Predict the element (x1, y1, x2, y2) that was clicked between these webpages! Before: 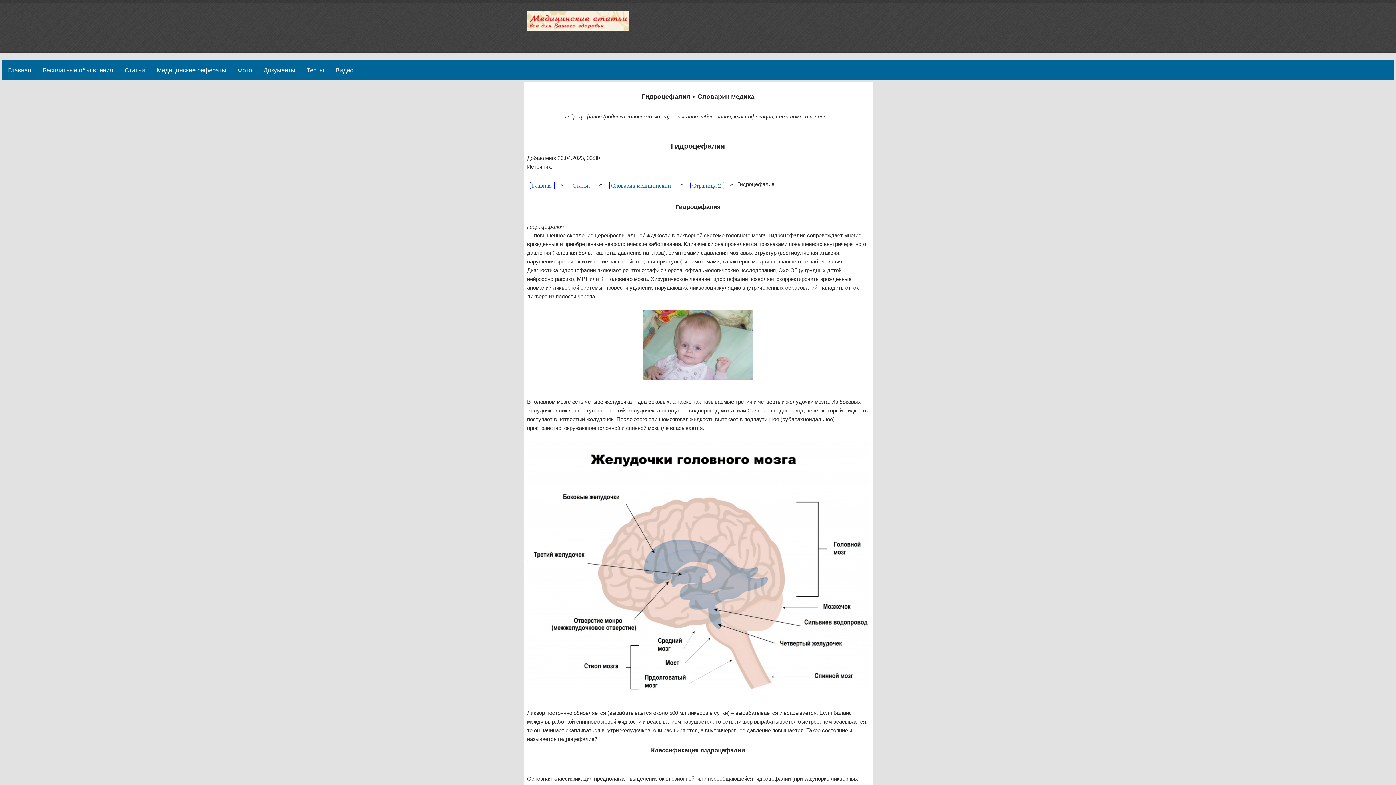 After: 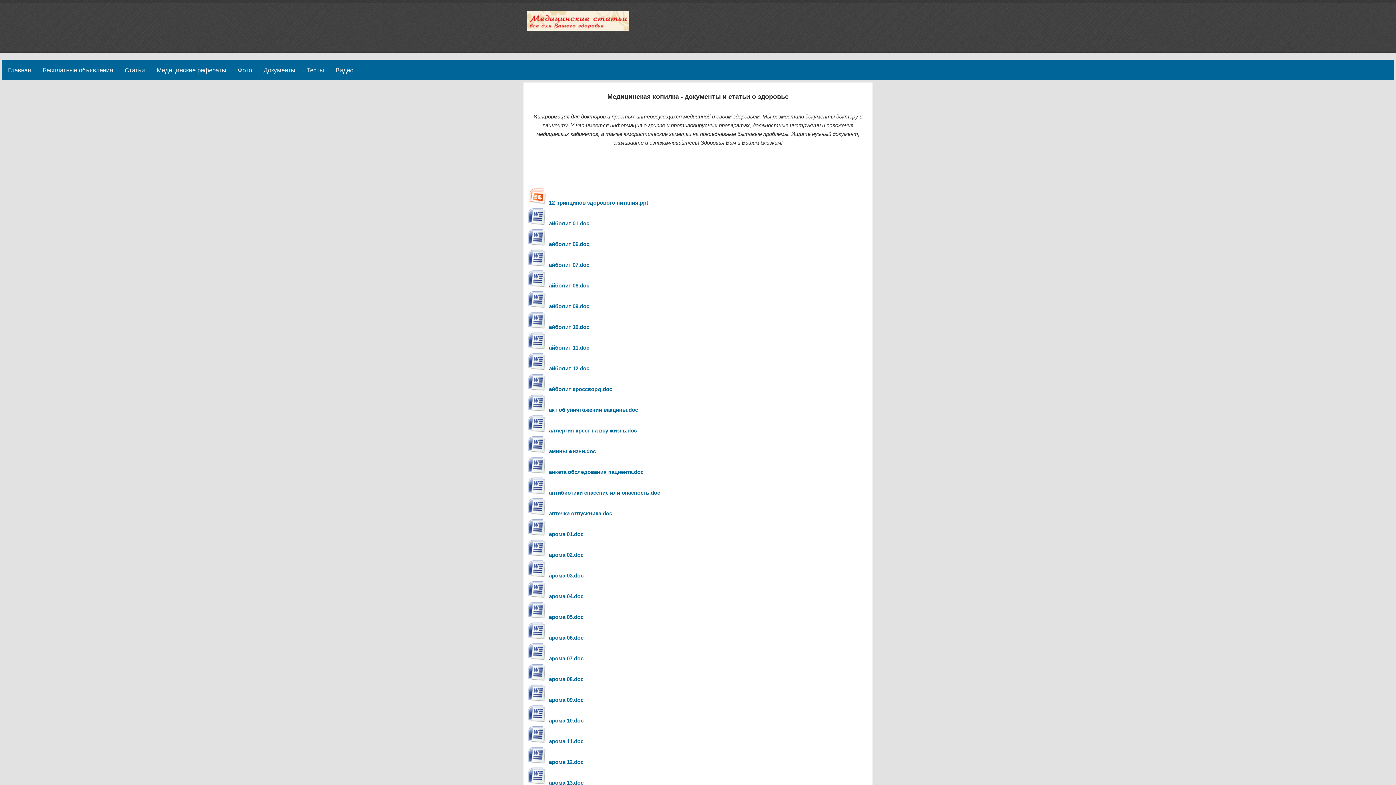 Action: label: Документы bbox: (257, 60, 301, 80)